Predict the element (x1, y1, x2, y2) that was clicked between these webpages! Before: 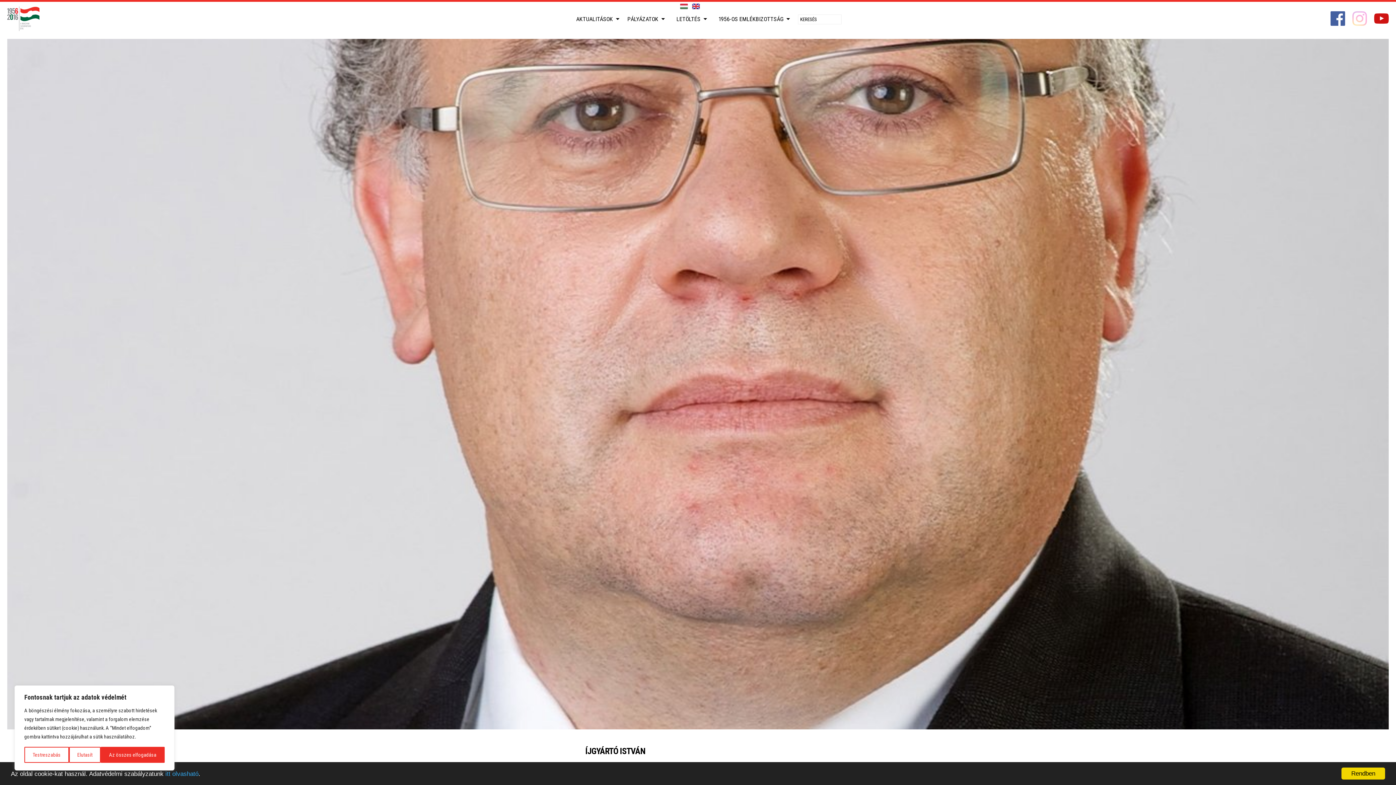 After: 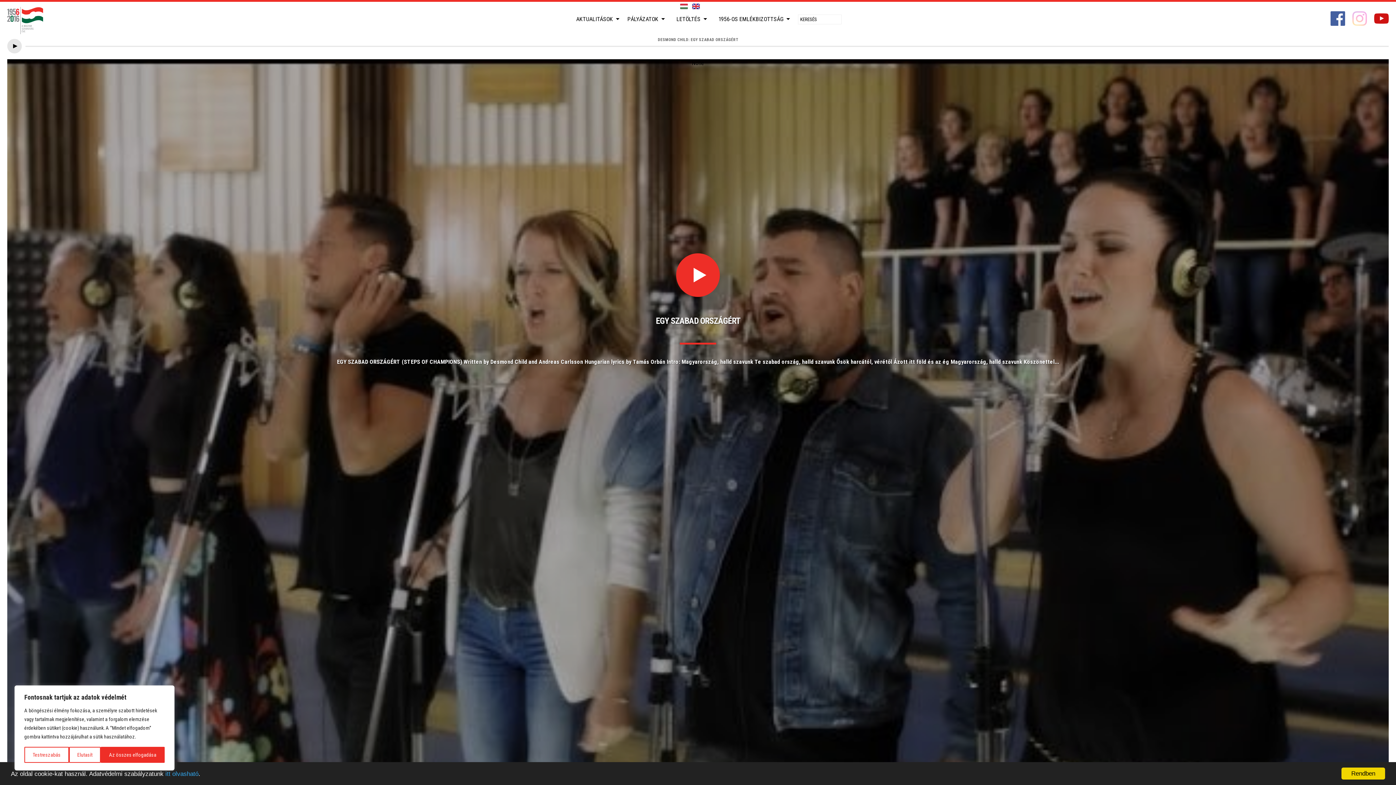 Action: bbox: (7, 4, 40, 33)